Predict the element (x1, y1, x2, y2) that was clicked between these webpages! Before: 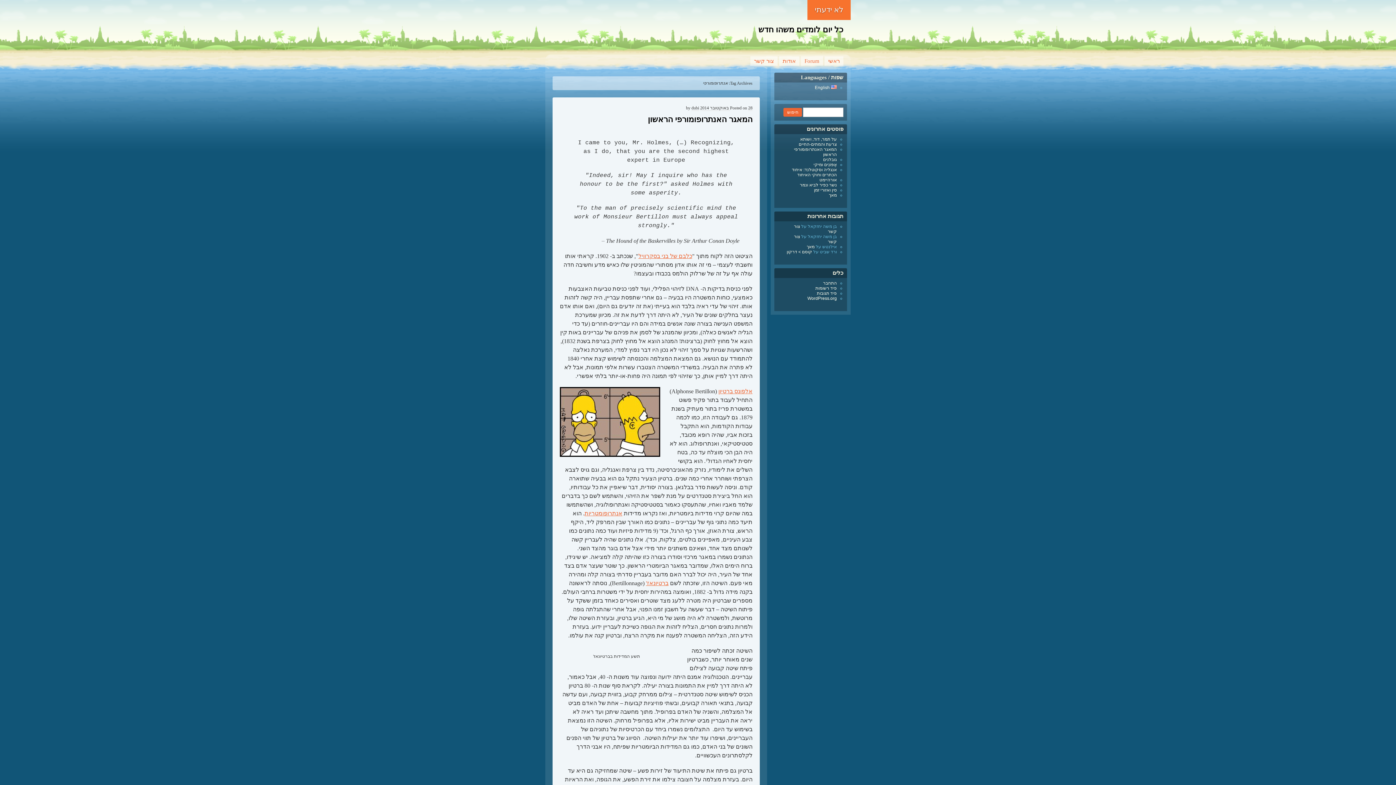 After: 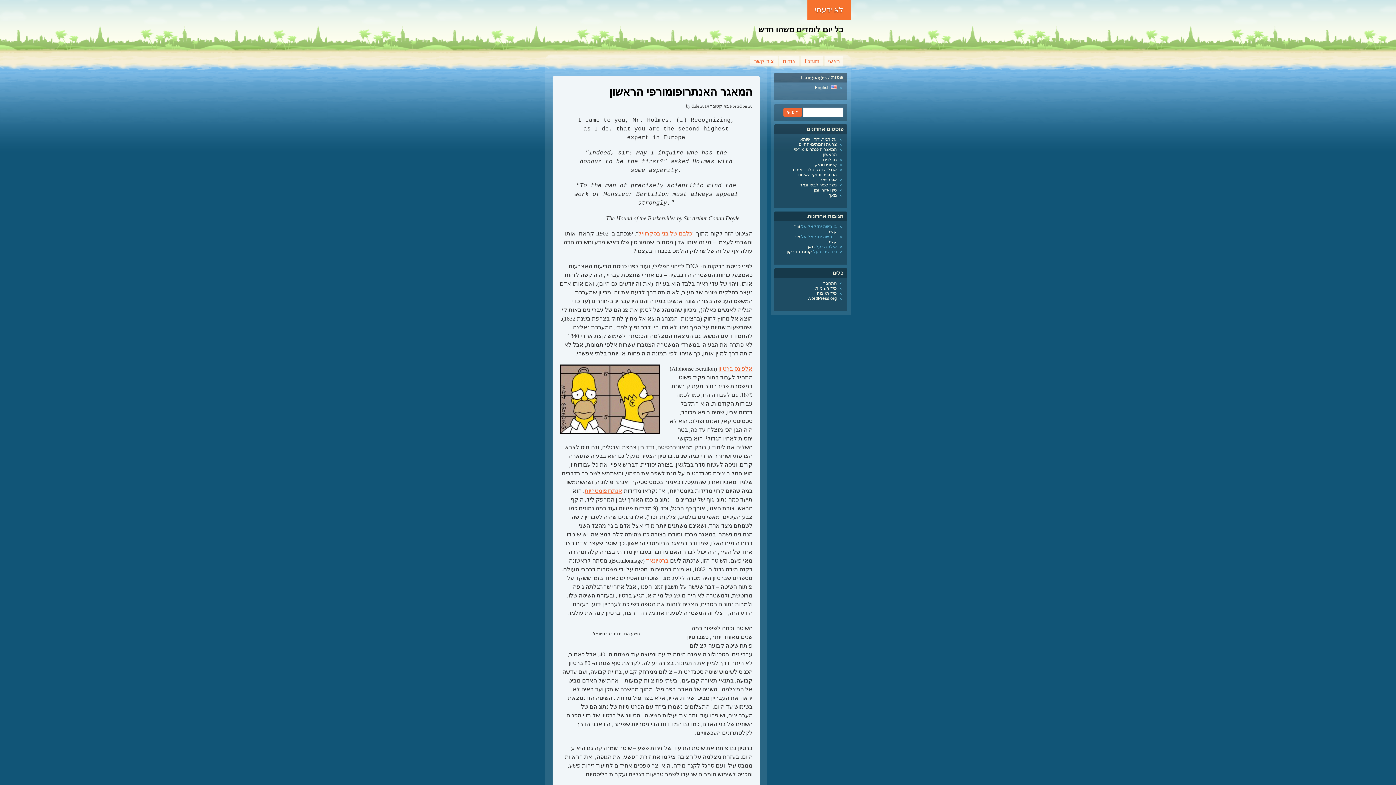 Action: bbox: (648, 114, 752, 124) label: המאגר האנתרופומורפי הראשון